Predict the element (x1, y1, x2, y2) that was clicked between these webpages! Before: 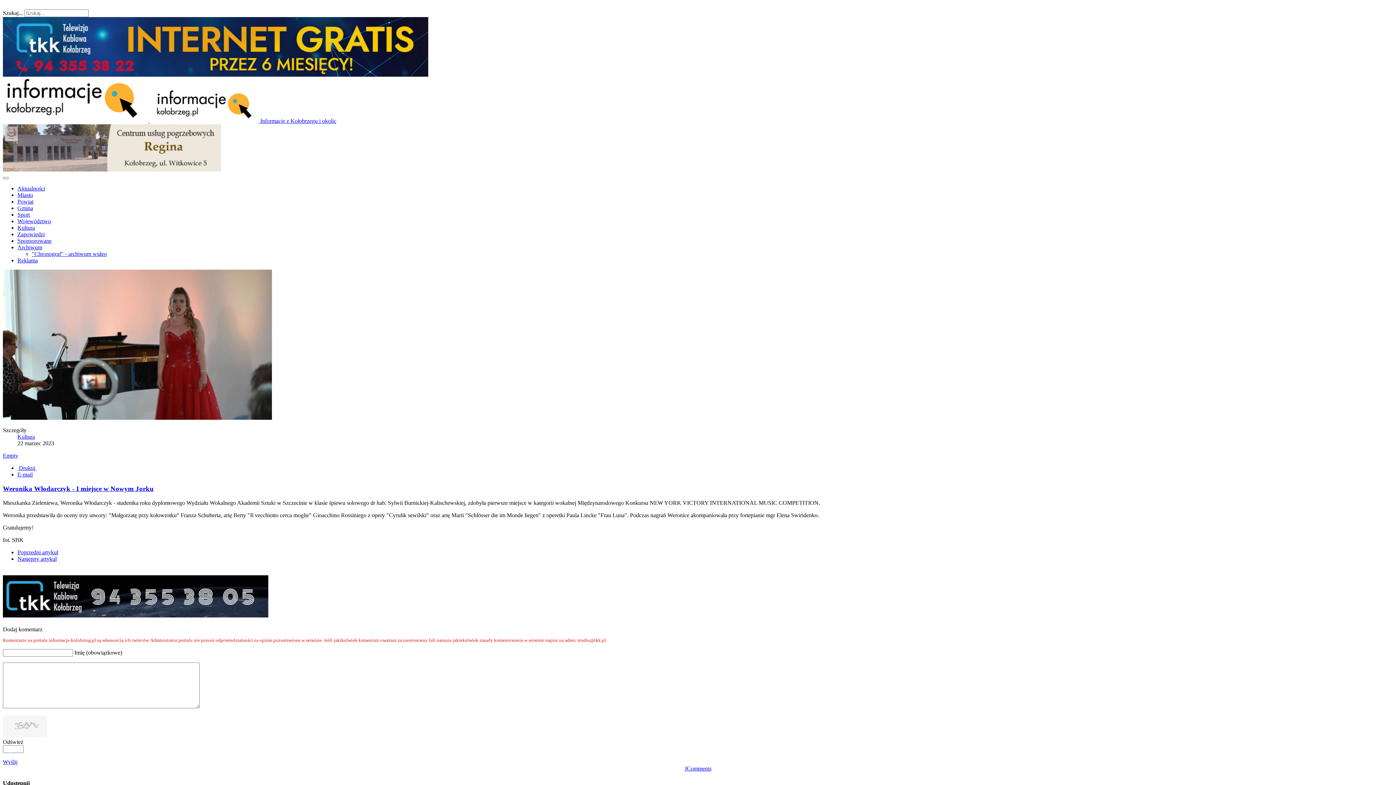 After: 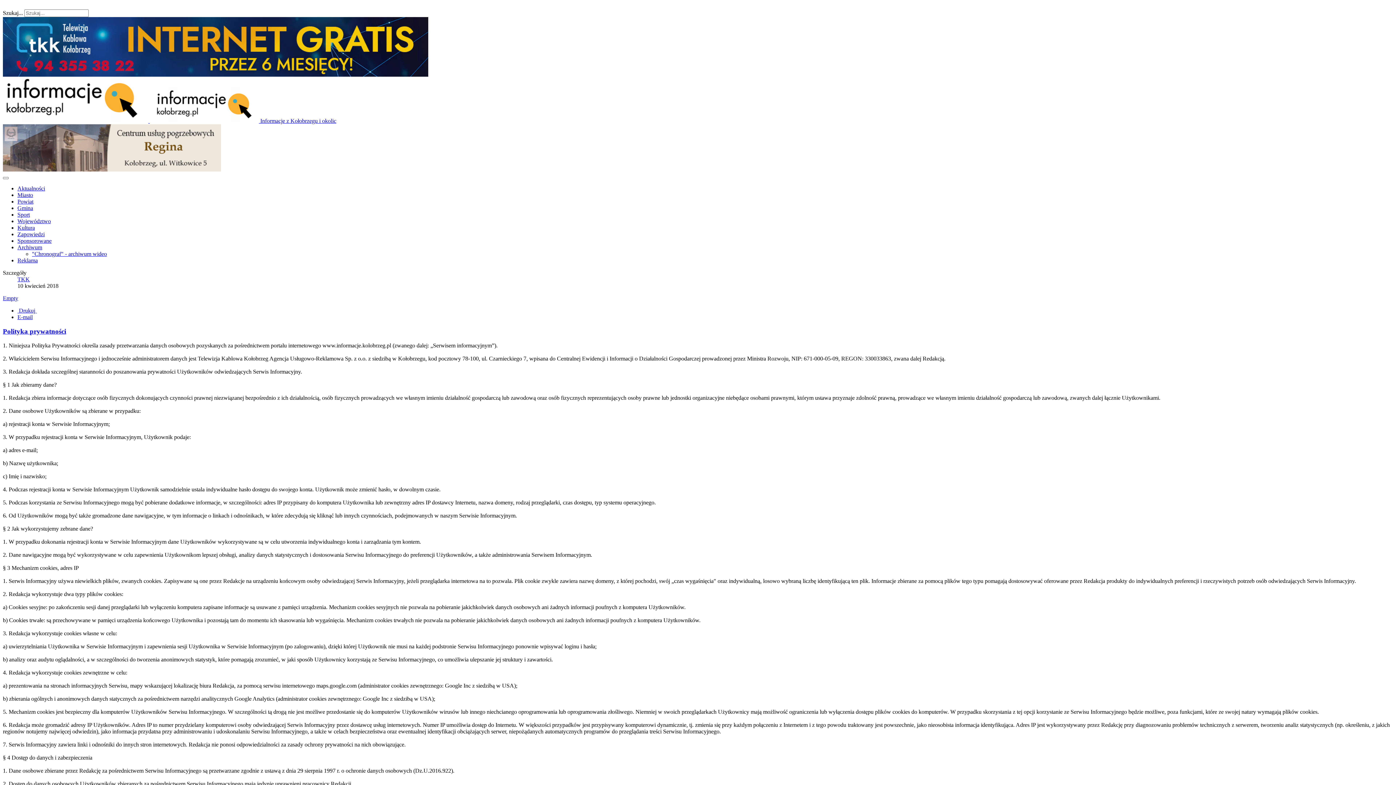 Action: label: Czytaj więcej... bbox: (1135, 767, 1171, 773)